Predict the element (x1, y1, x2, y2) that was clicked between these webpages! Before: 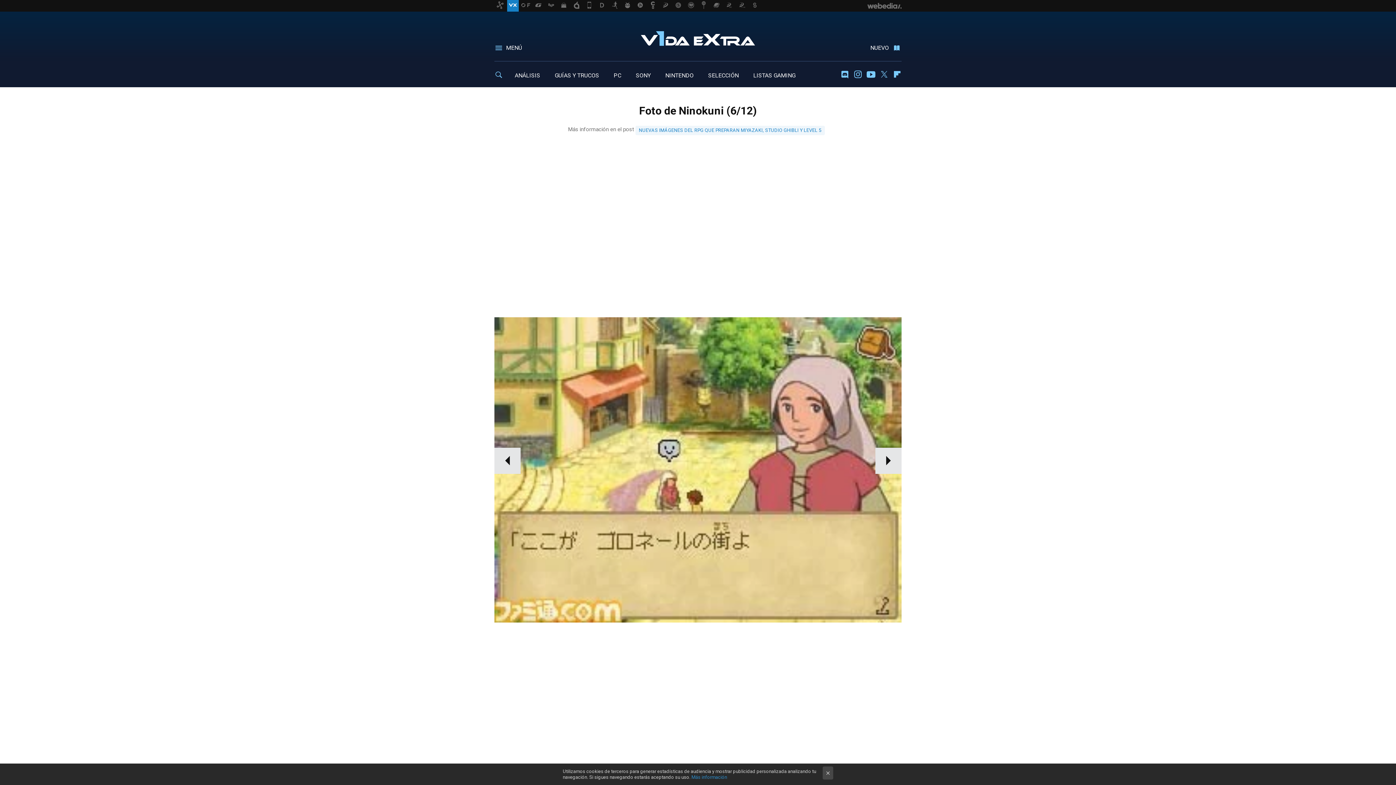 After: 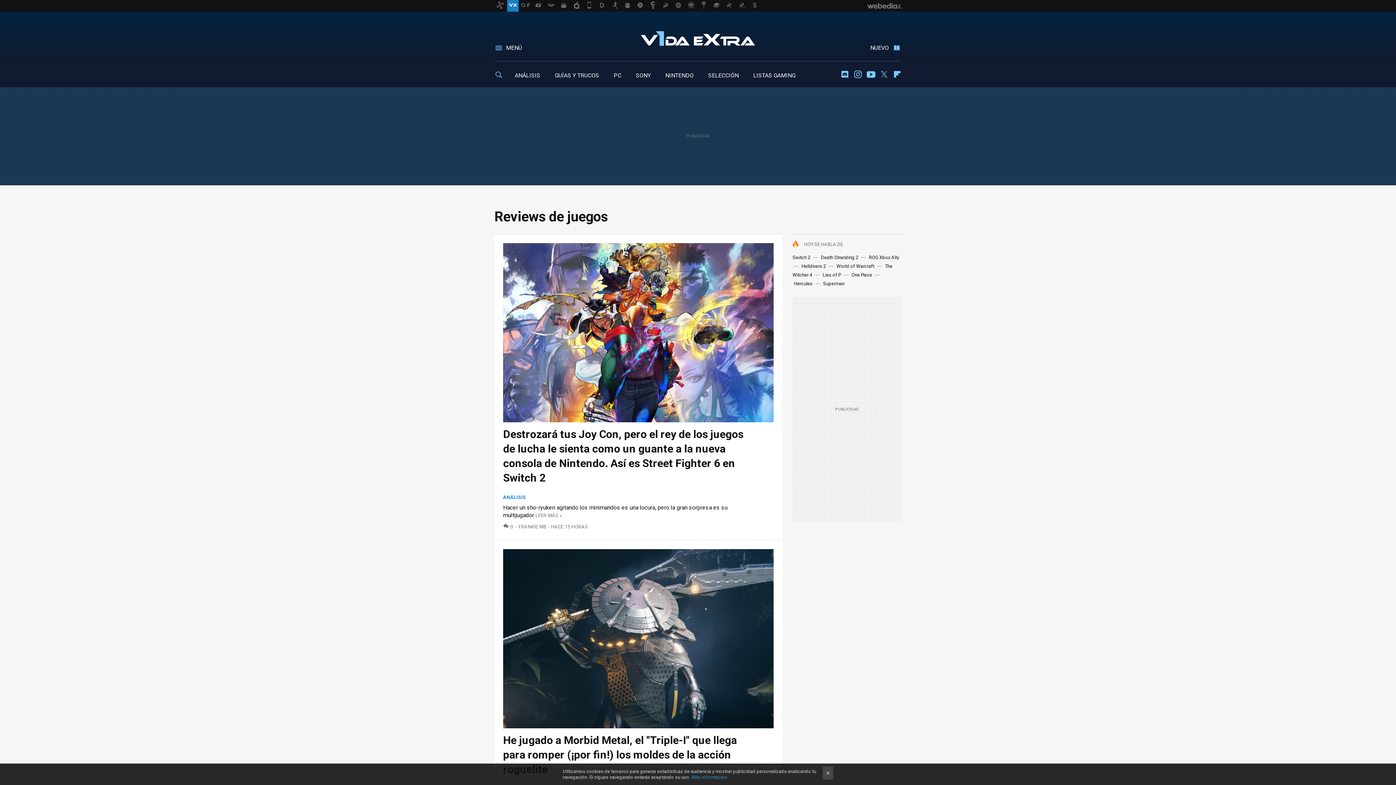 Action: bbox: (514, 71, 540, 78) label: ANÁLISIS